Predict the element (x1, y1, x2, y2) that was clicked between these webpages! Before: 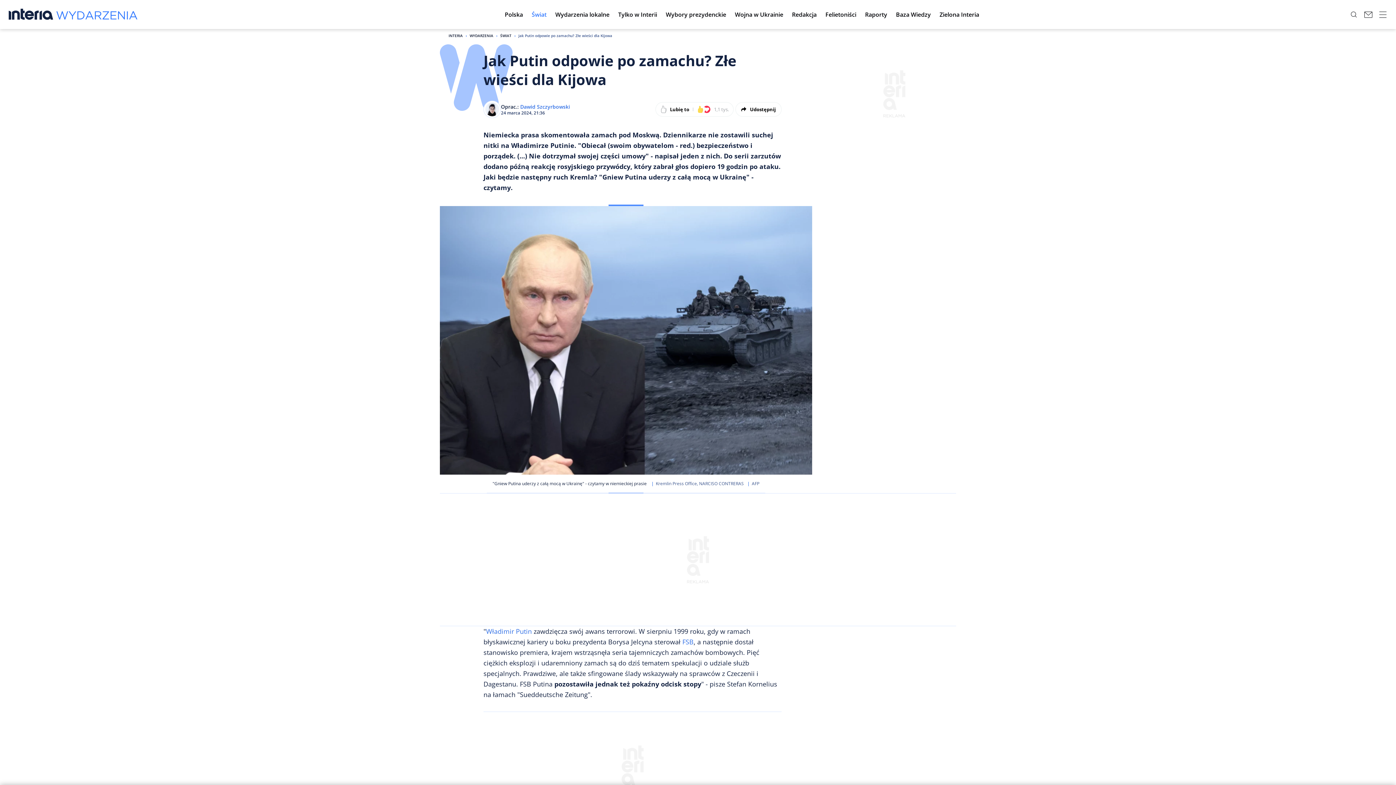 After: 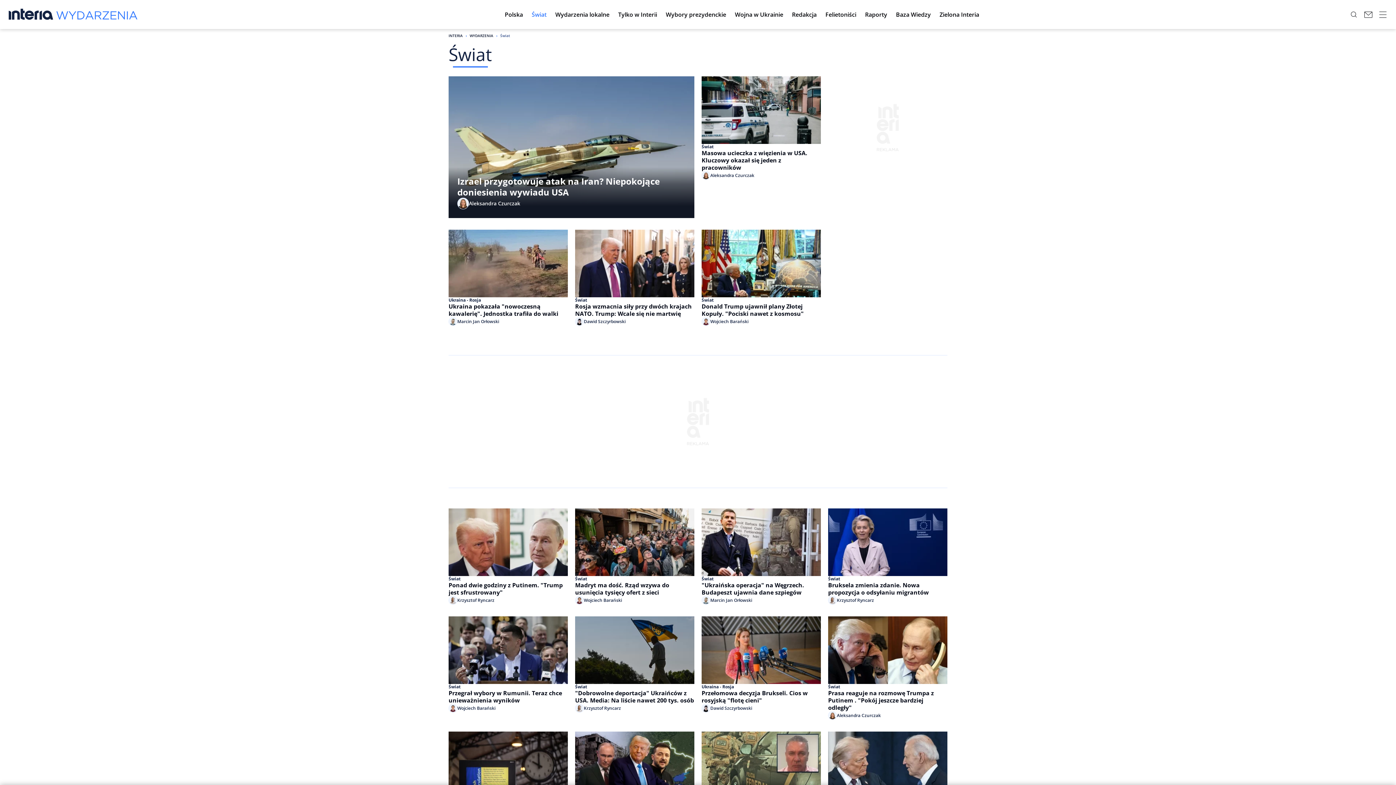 Action: label: Świat bbox: (527, 4, 551, 24)